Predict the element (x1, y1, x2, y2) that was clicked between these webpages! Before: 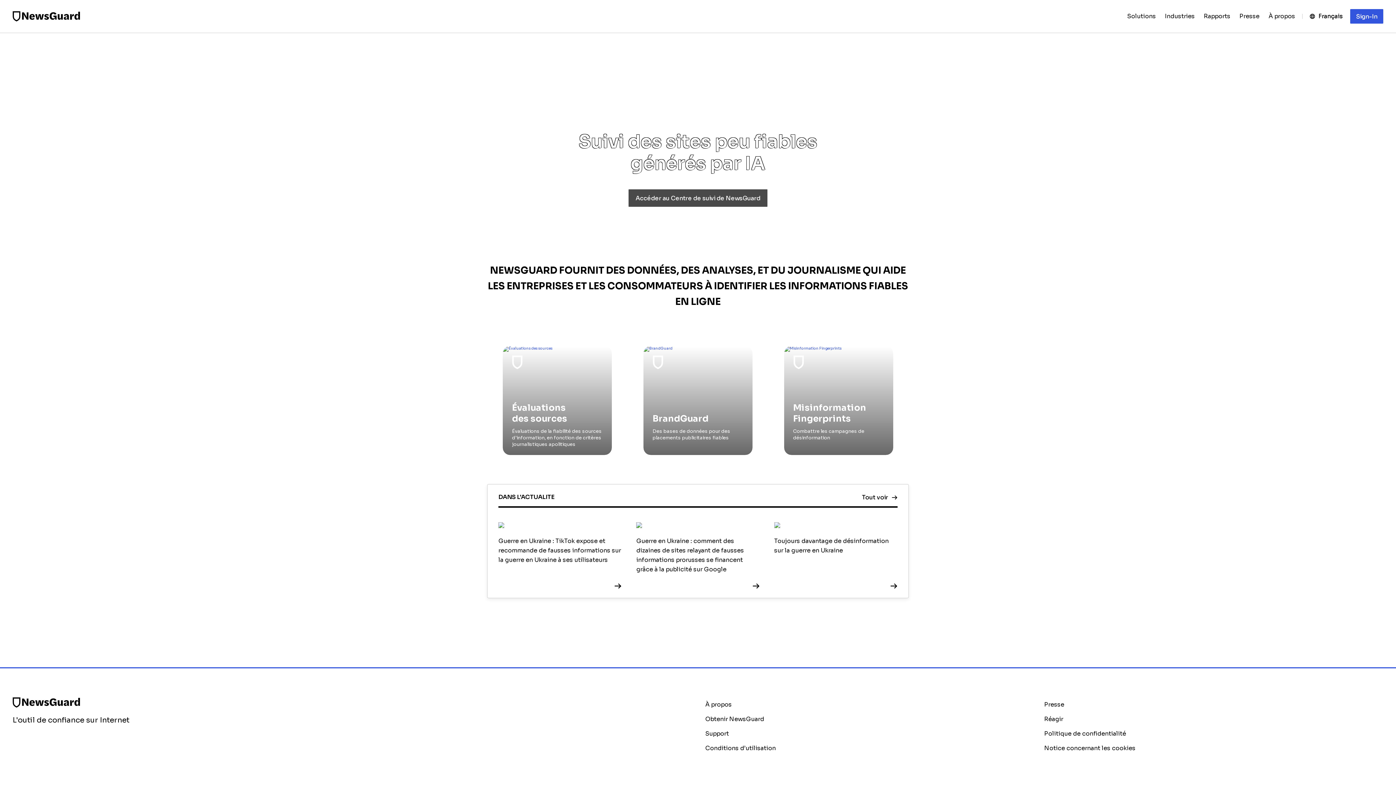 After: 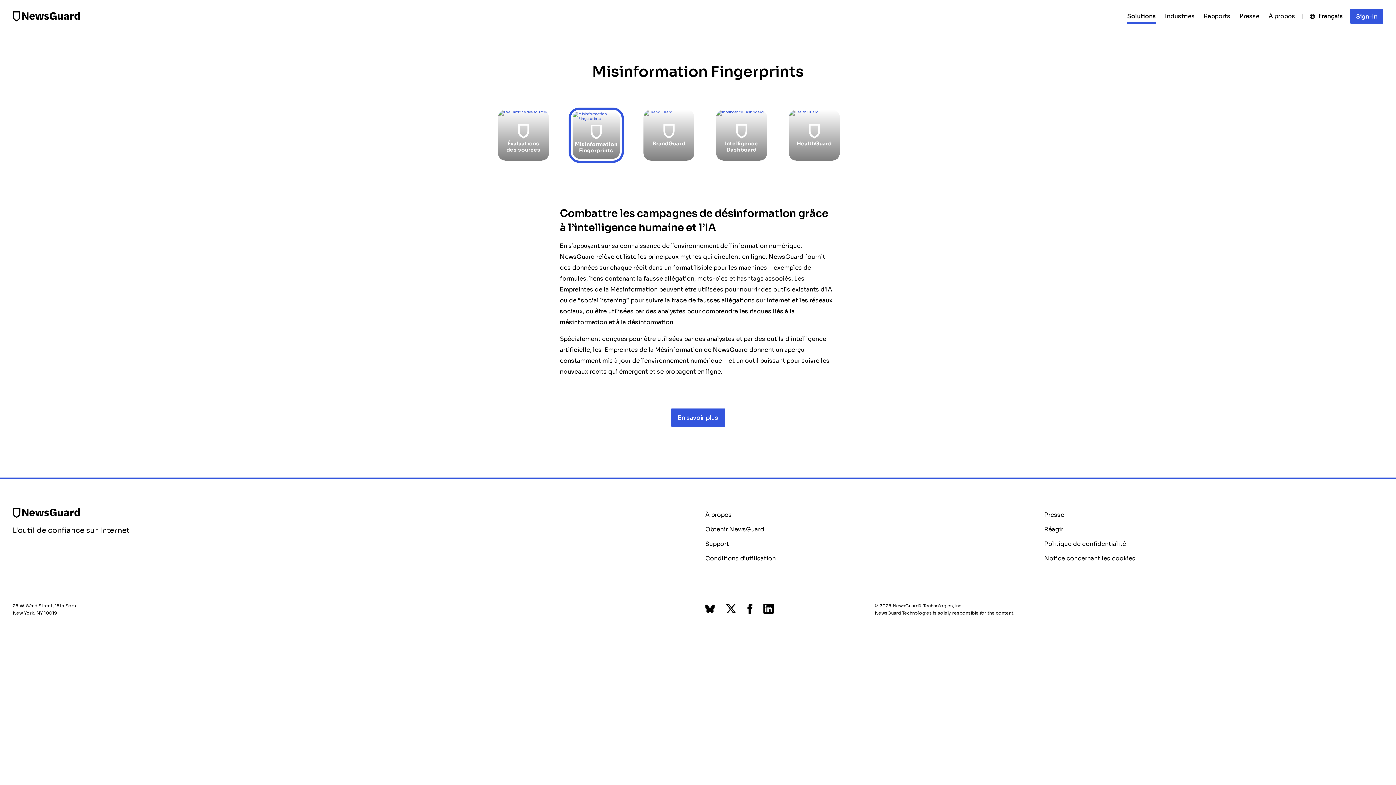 Action: bbox: (784, 346, 893, 455) label: Misinformation
Fingerprints
Combattre les campagnes de désinformation